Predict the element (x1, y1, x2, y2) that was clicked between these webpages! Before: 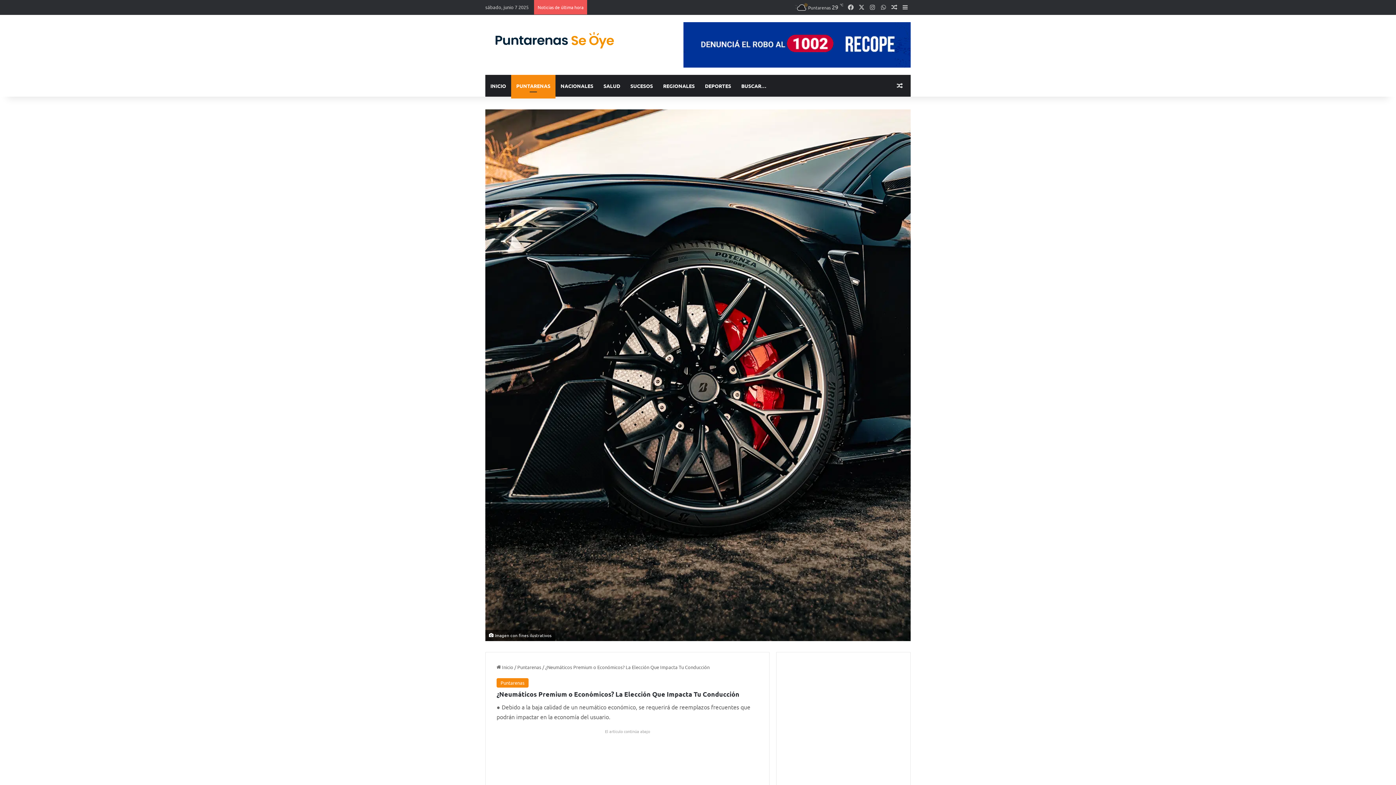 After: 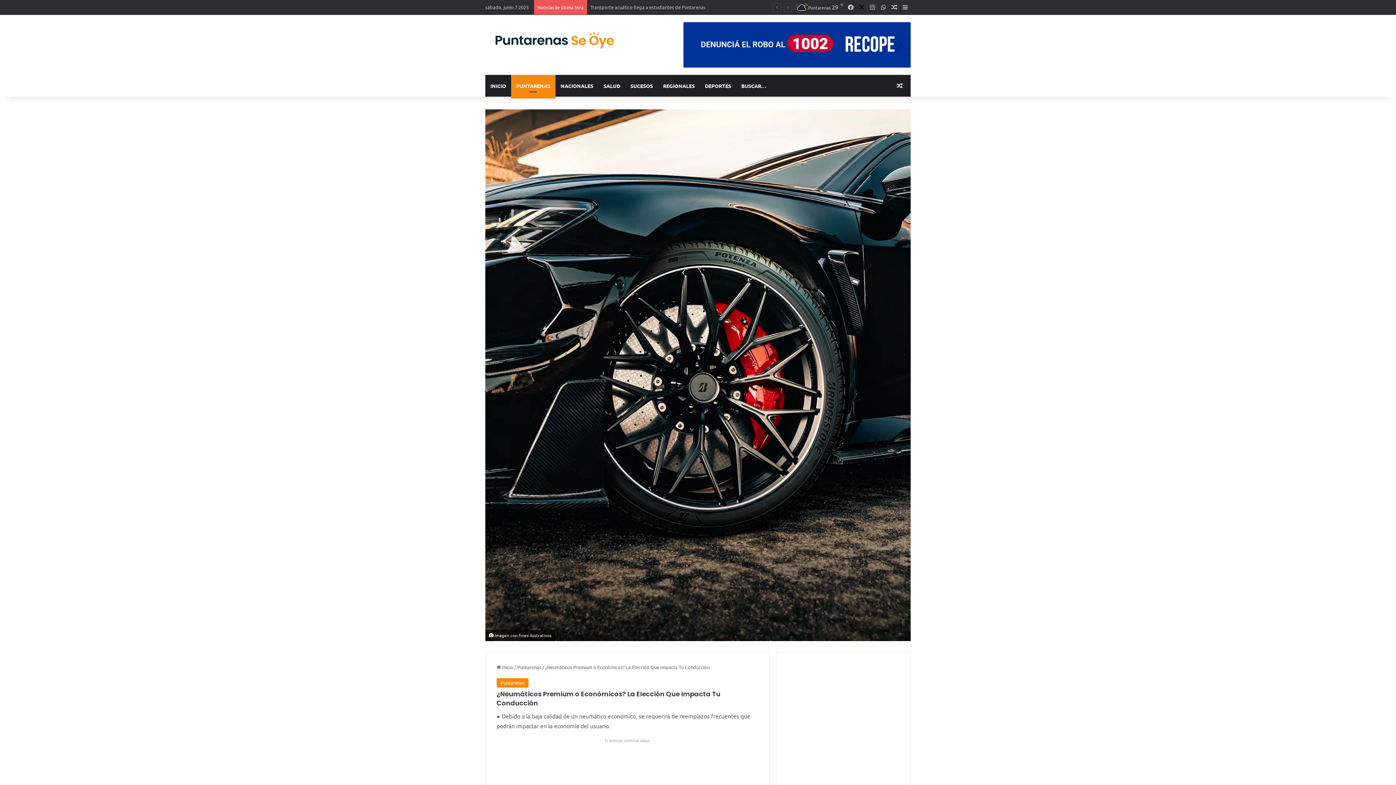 Action: label: X bbox: (856, 0, 867, 14)